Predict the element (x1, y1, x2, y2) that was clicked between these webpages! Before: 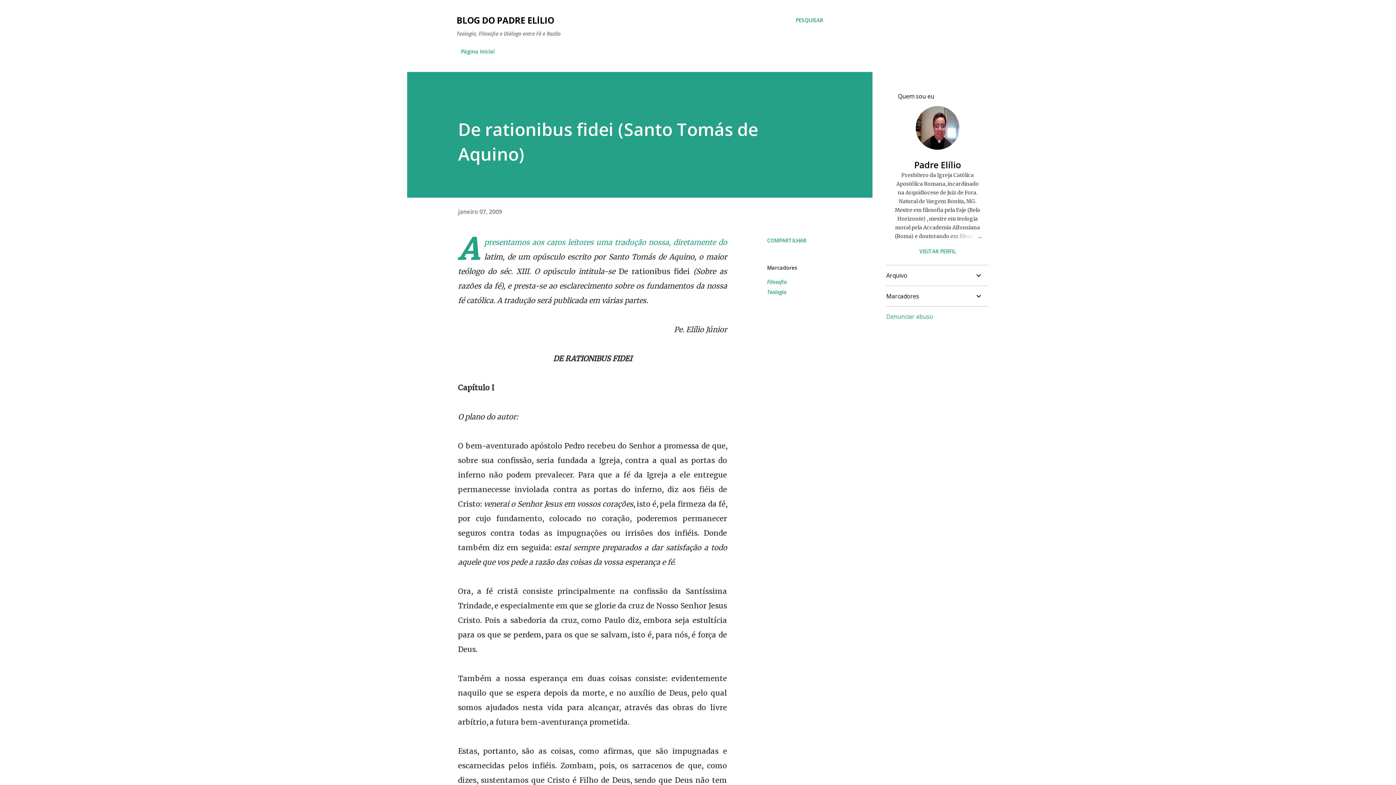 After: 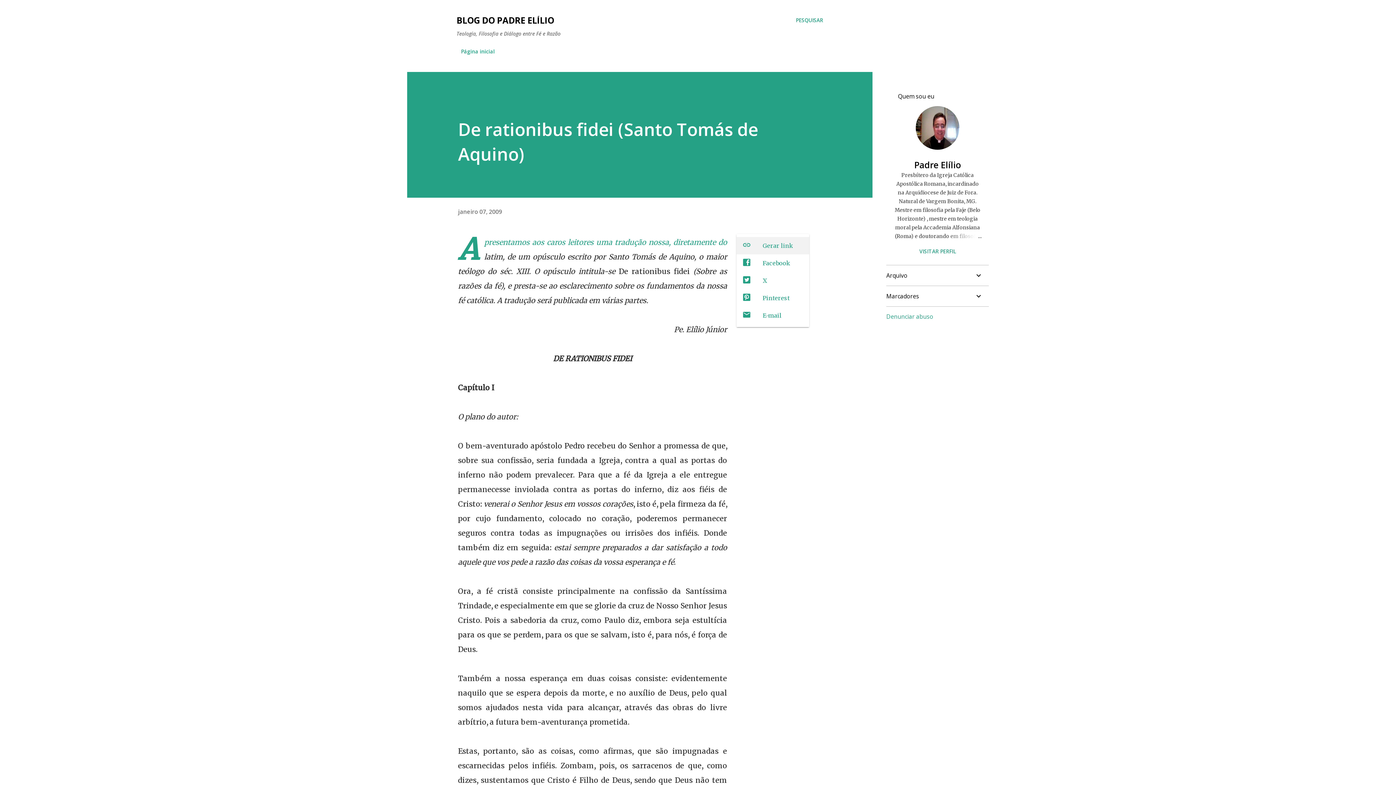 Action: bbox: (764, 234, 809, 246) label: Compartilhar